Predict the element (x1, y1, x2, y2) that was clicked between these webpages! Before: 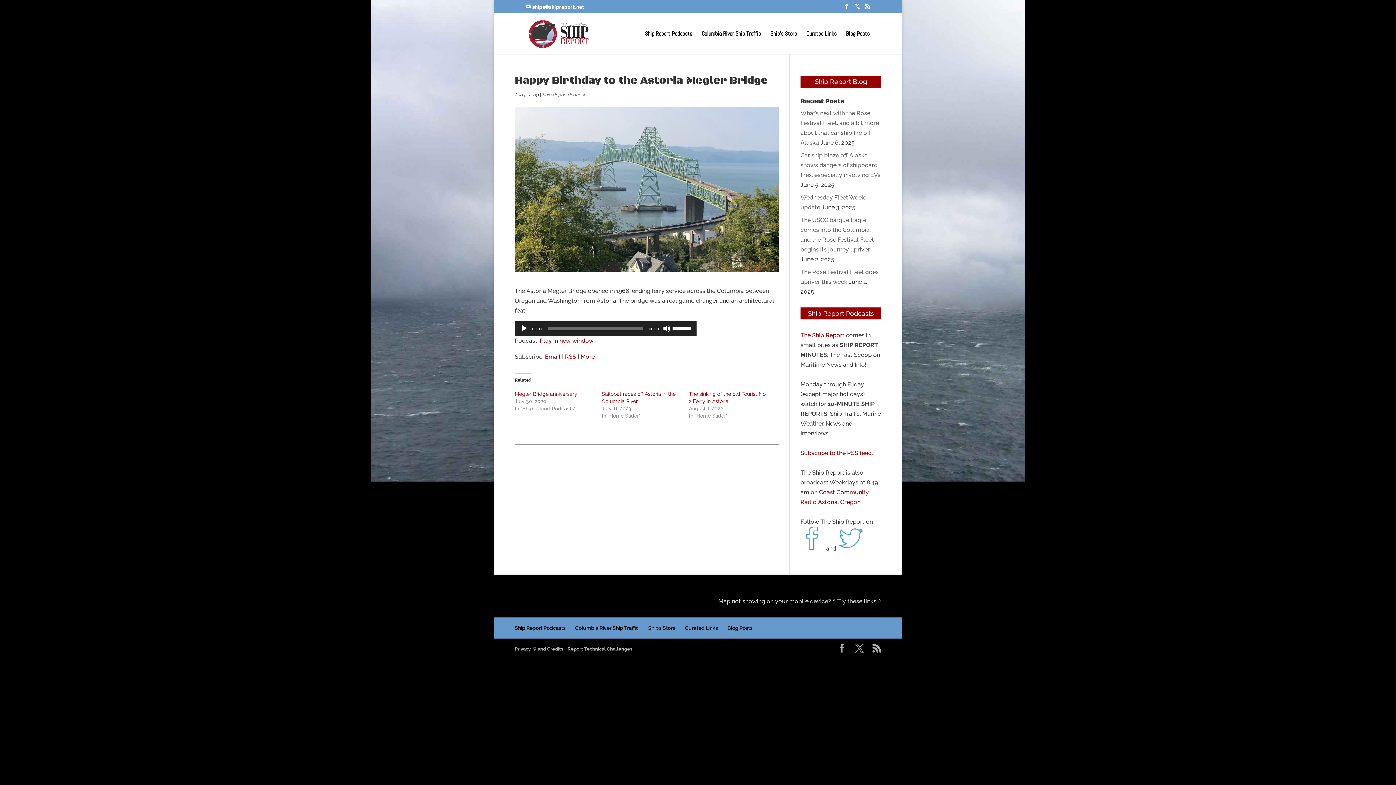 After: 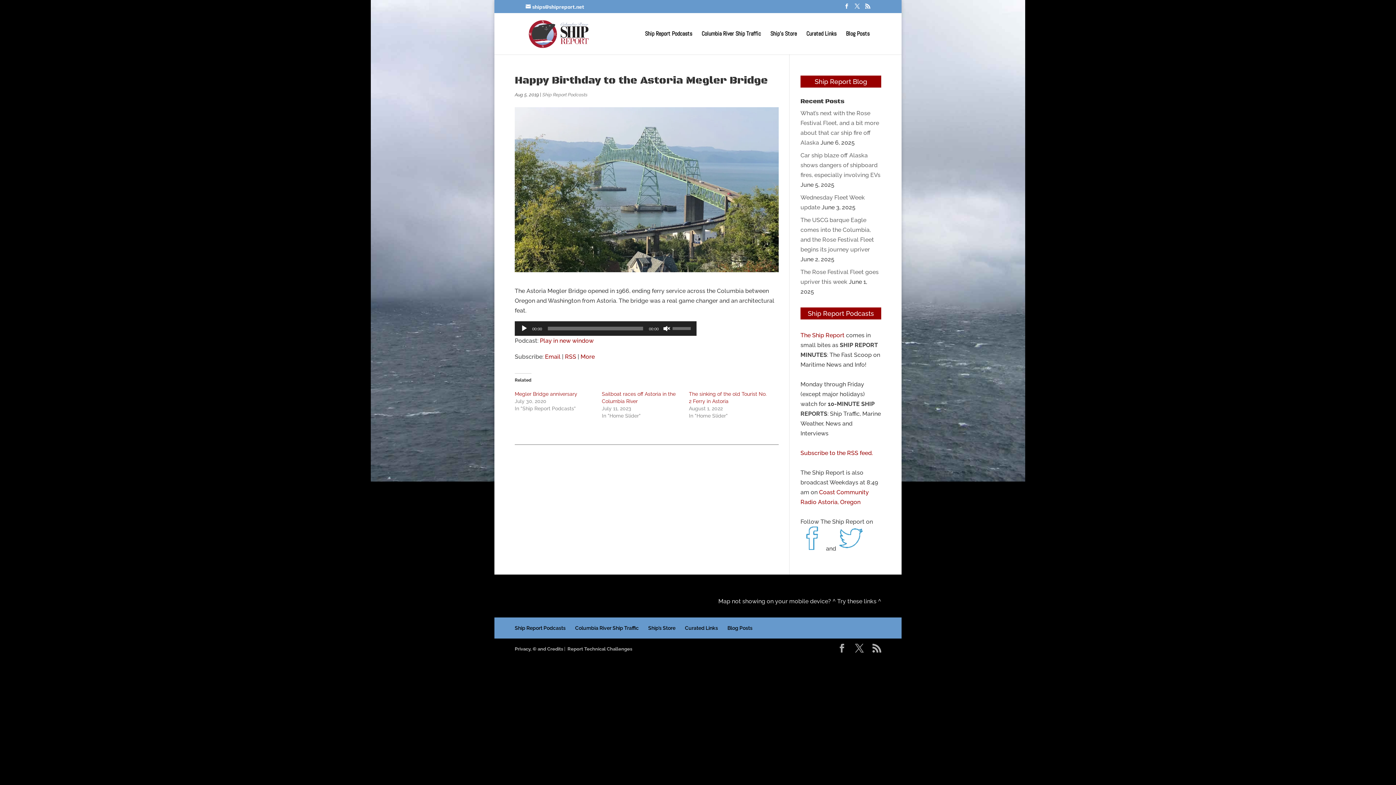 Action: label: Mute bbox: (663, 324, 670, 332)